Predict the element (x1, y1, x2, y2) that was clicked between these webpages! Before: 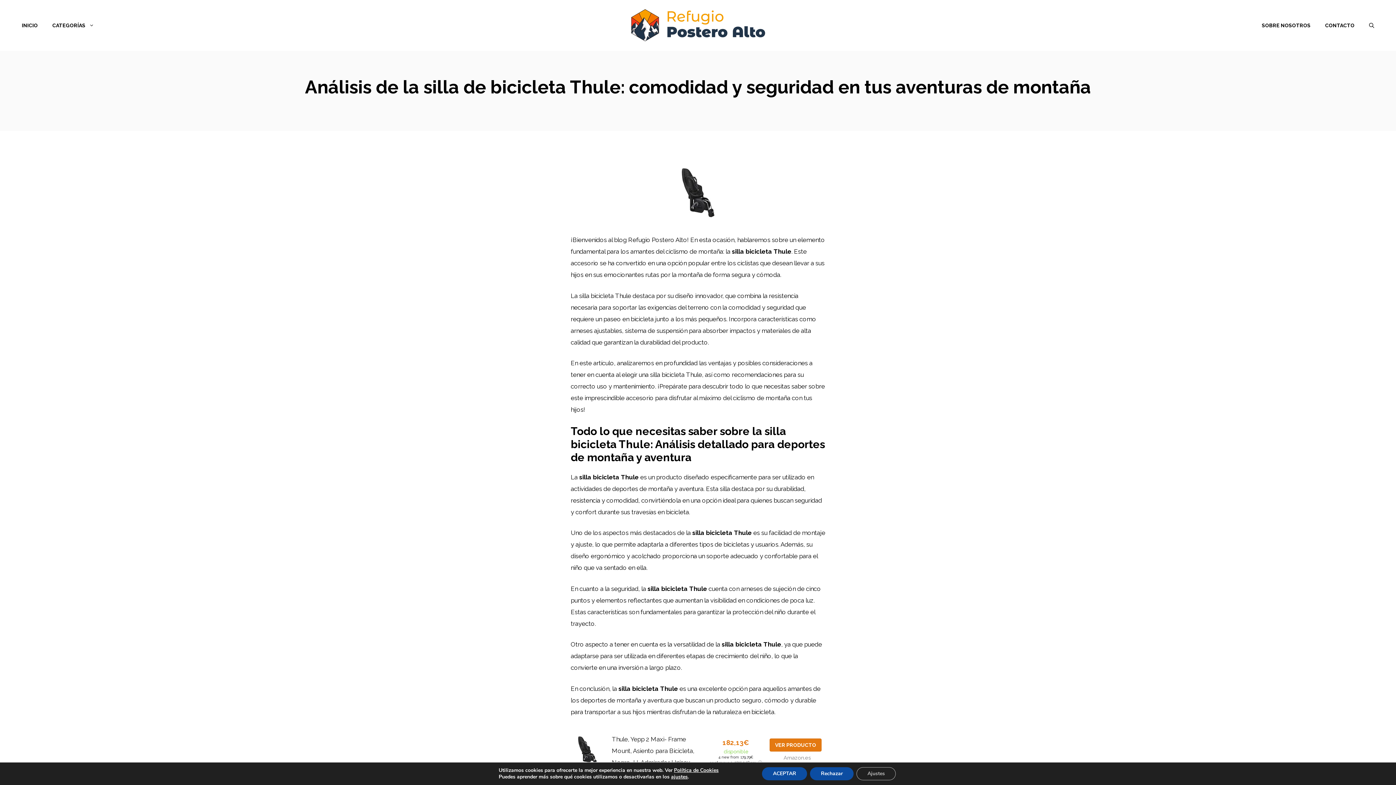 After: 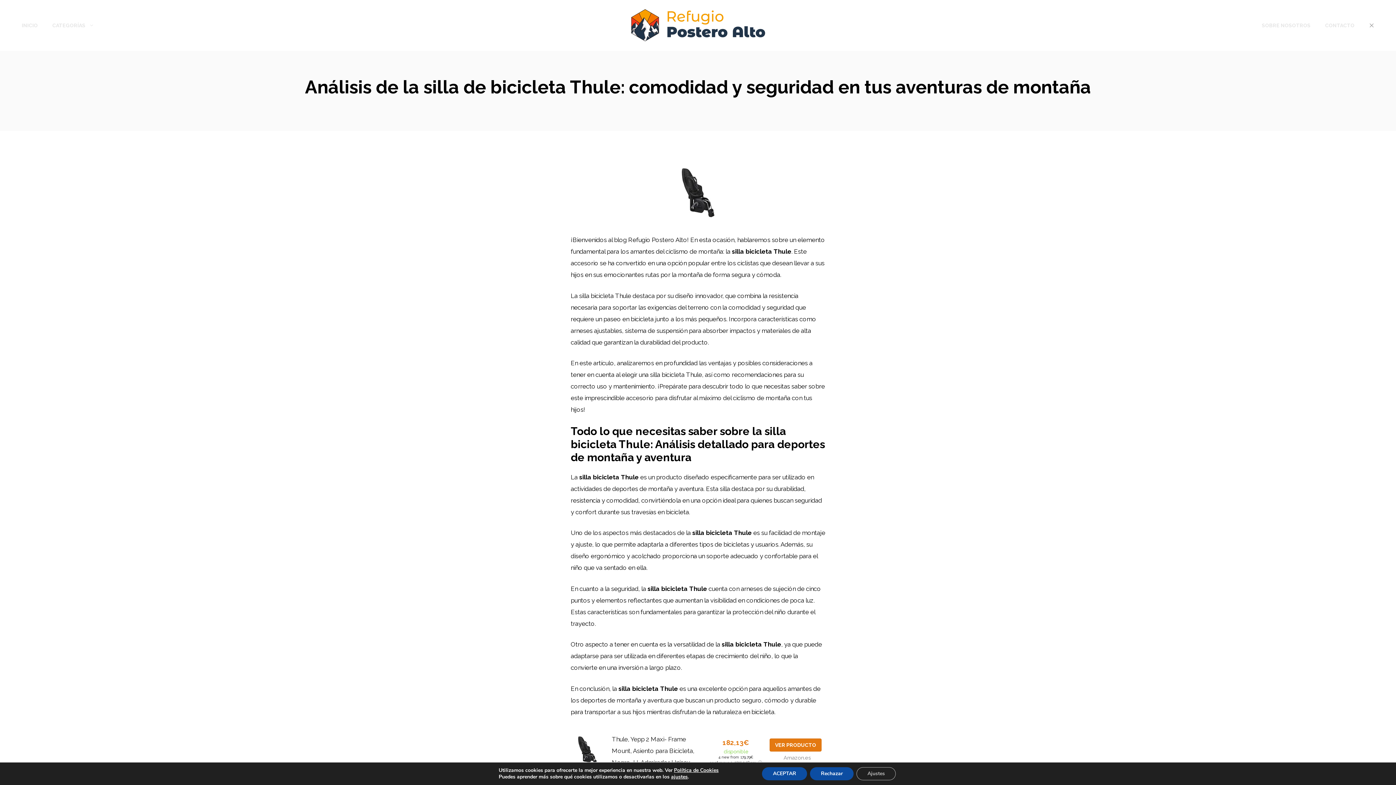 Action: label: Abrir la barra de búsqueda bbox: (1362, 14, 1381, 36)